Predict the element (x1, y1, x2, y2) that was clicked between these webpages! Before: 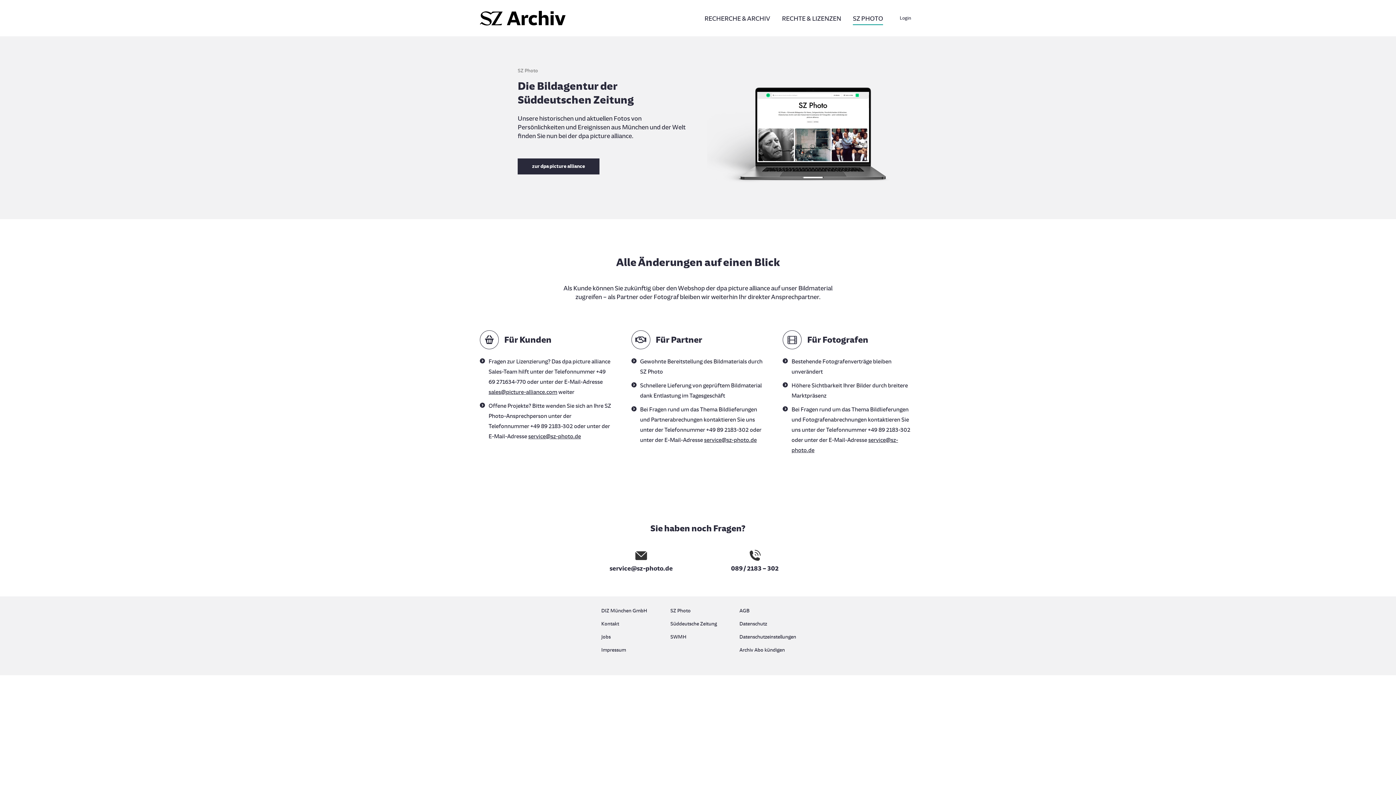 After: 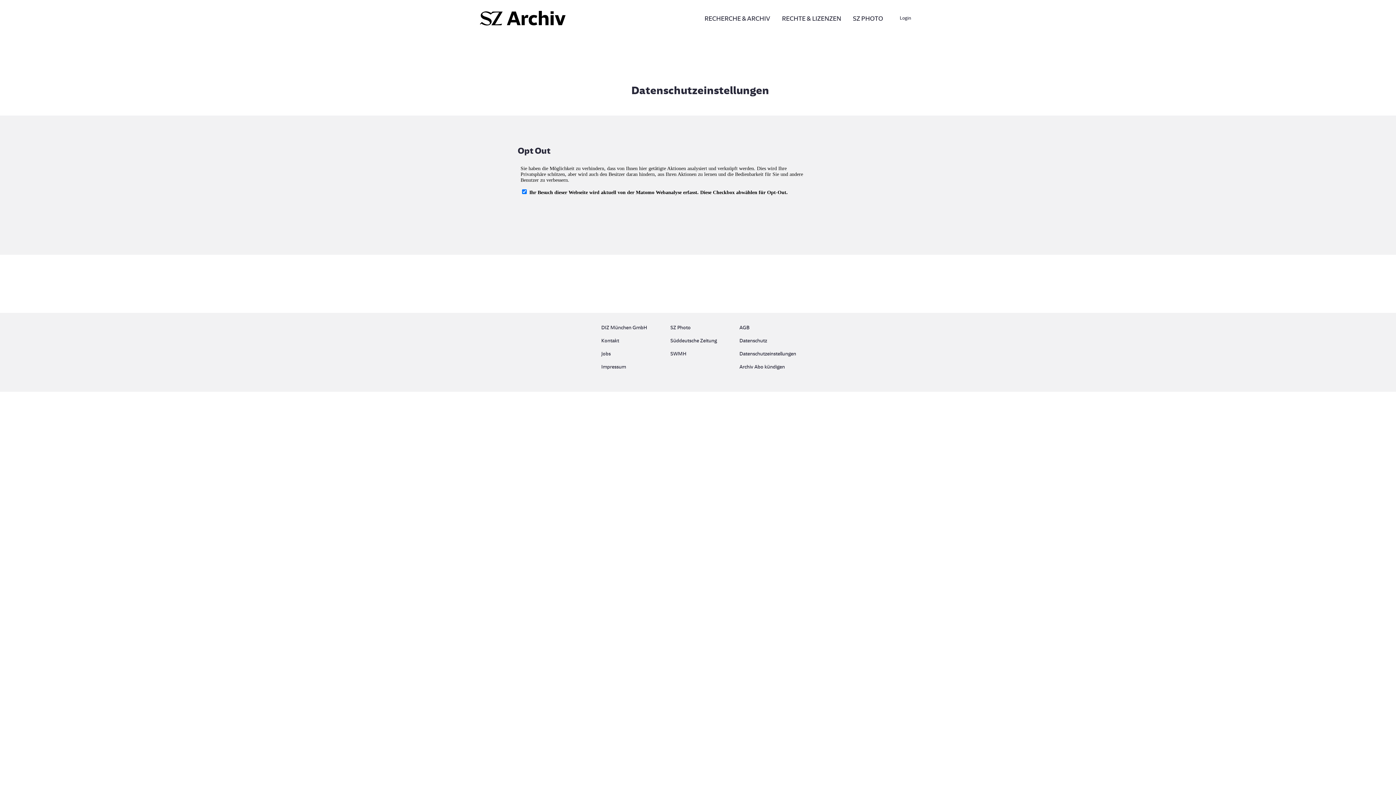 Action: label: Datenschutzeinstellungen bbox: (739, 632, 794, 645)